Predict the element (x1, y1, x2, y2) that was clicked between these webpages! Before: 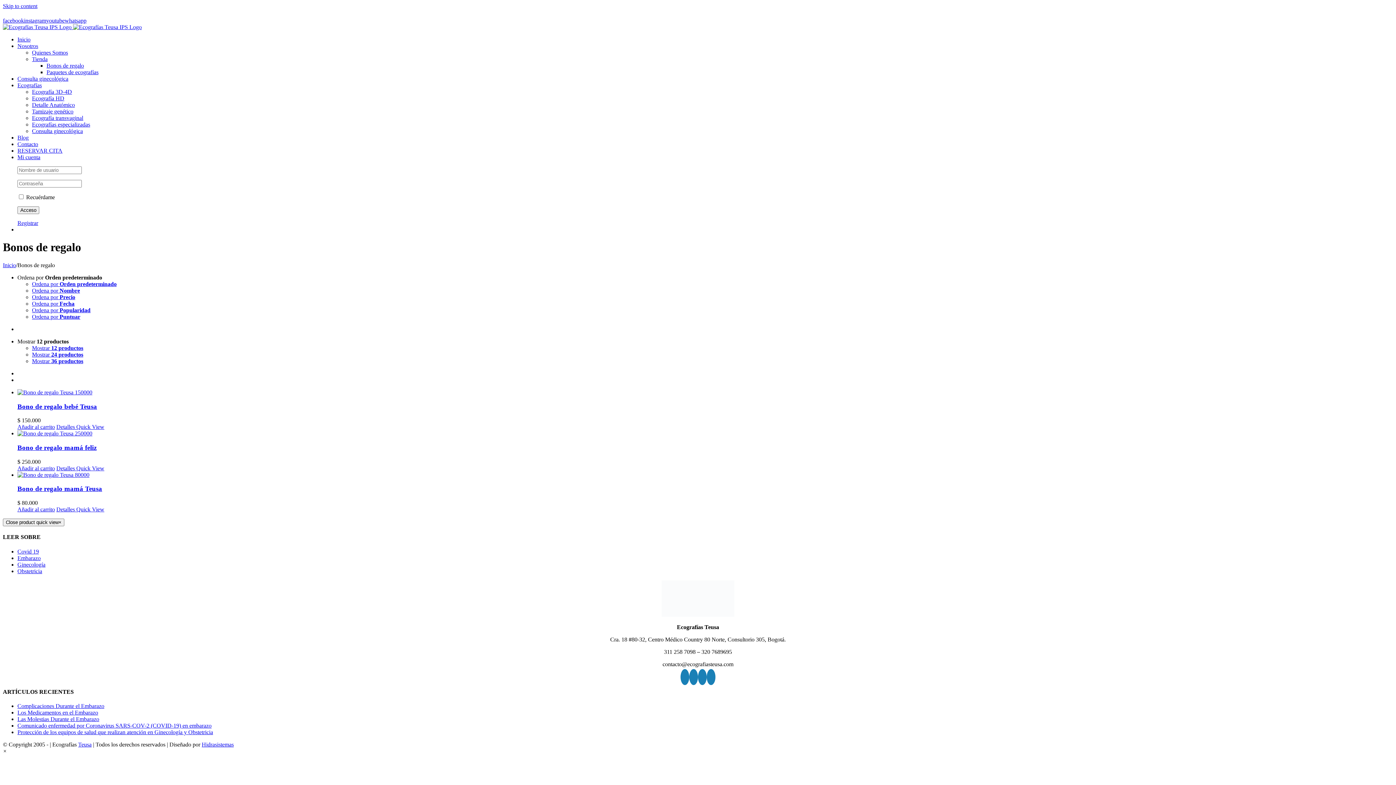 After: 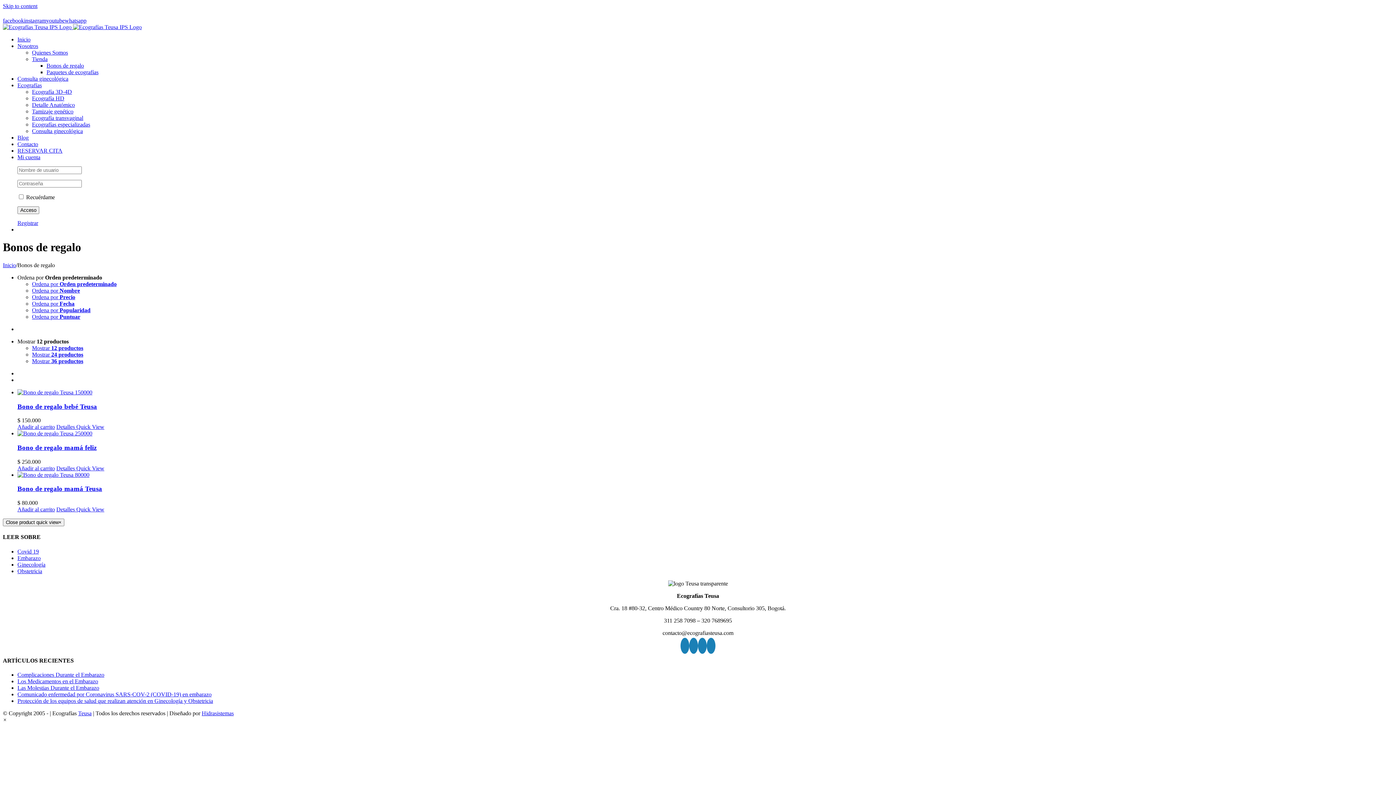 Action: bbox: (32, 313, 80, 319) label: Ordena por Puntuar